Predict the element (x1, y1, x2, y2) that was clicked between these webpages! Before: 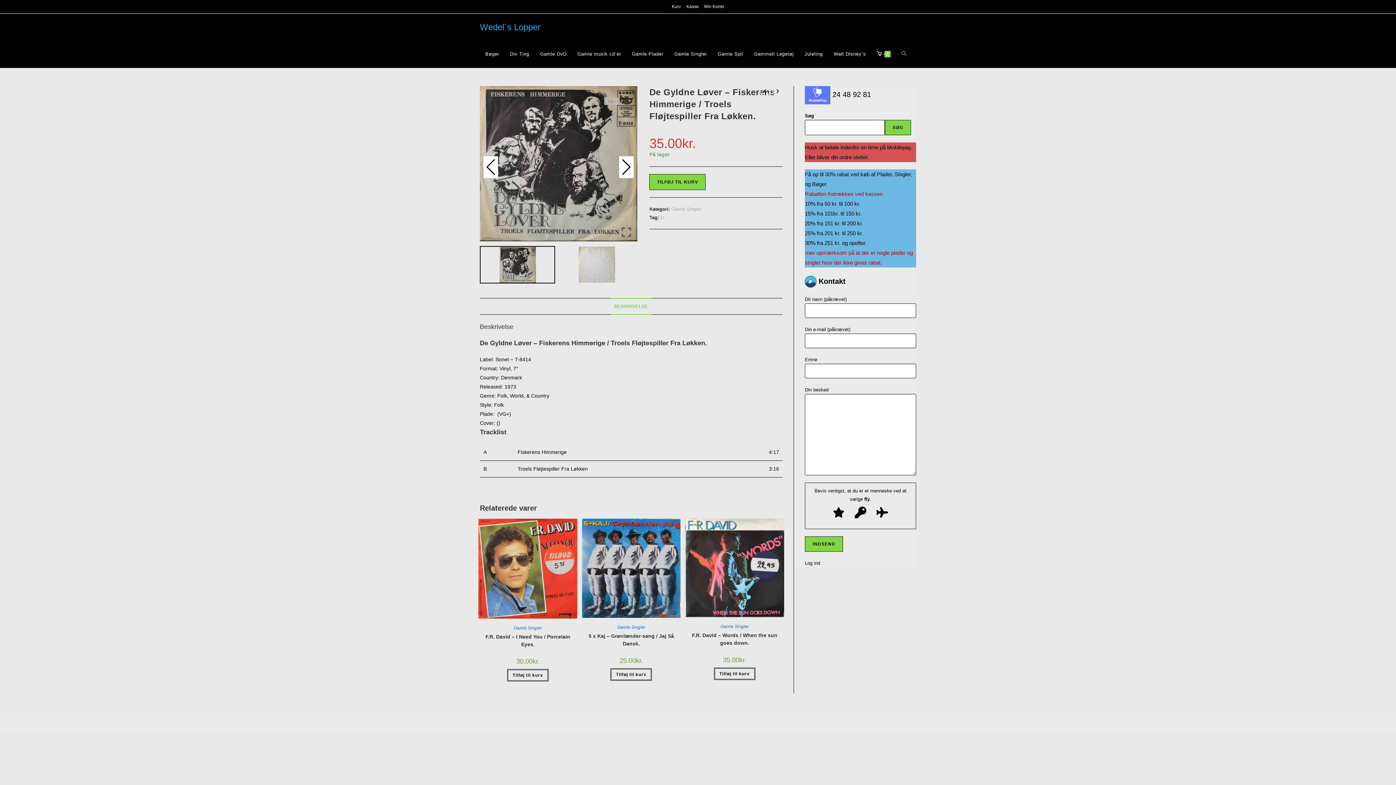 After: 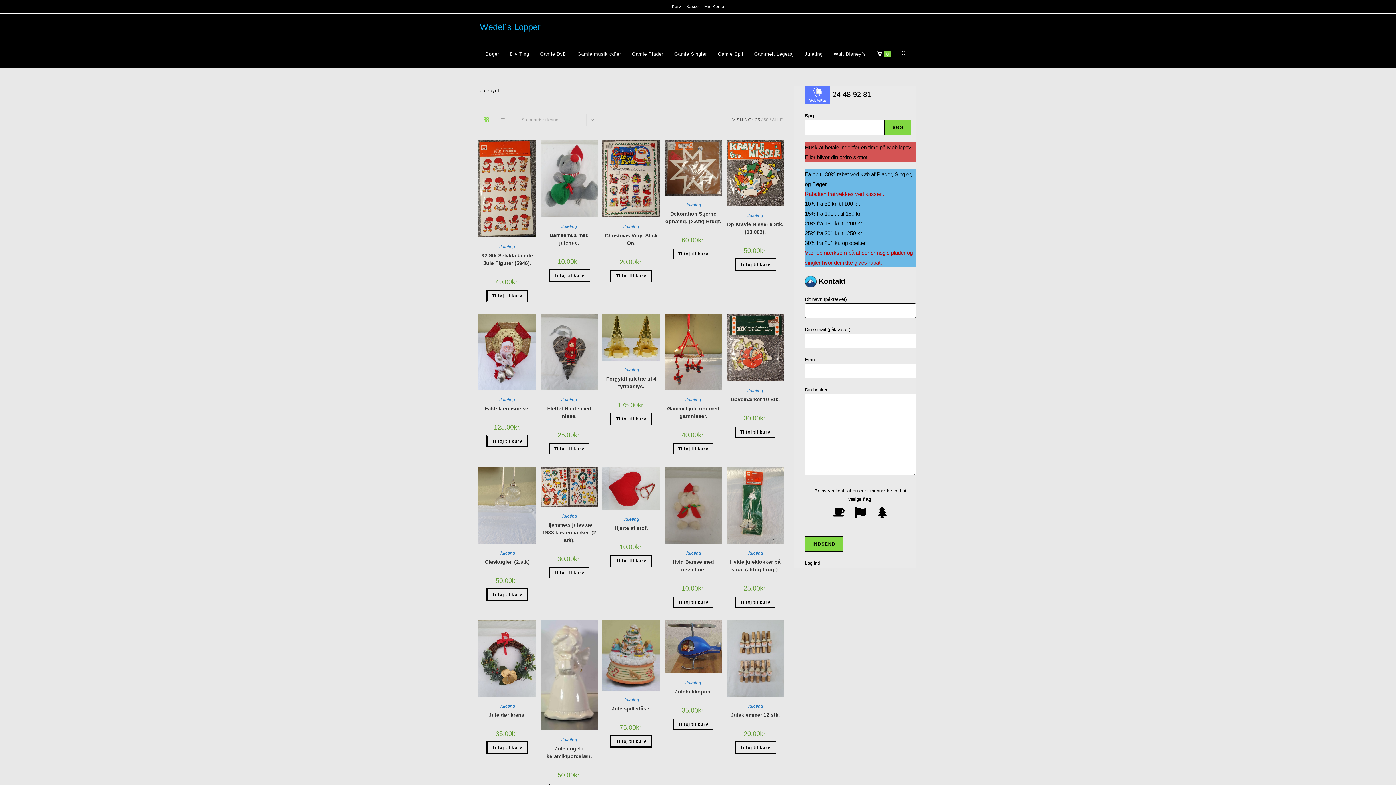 Action: label: Juleting bbox: (799, 40, 828, 67)